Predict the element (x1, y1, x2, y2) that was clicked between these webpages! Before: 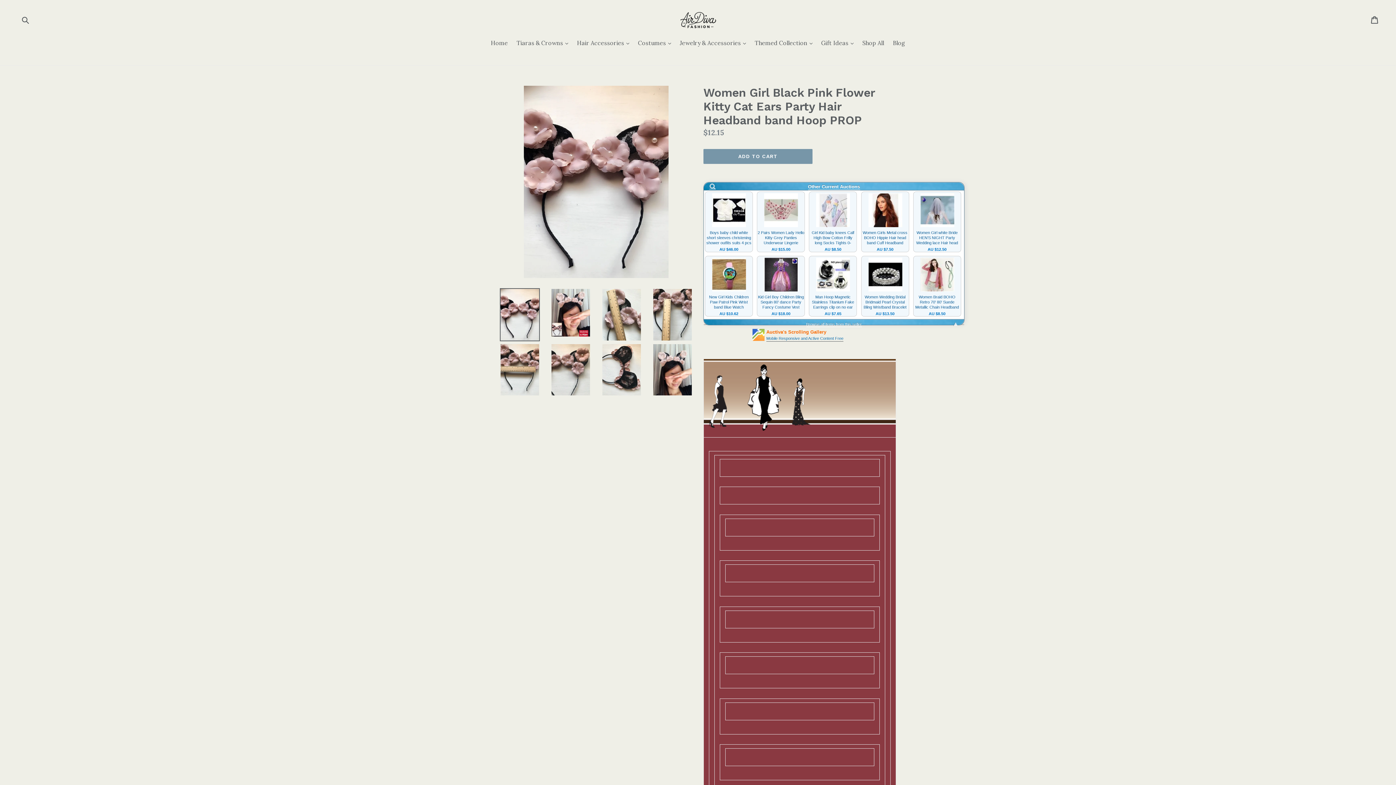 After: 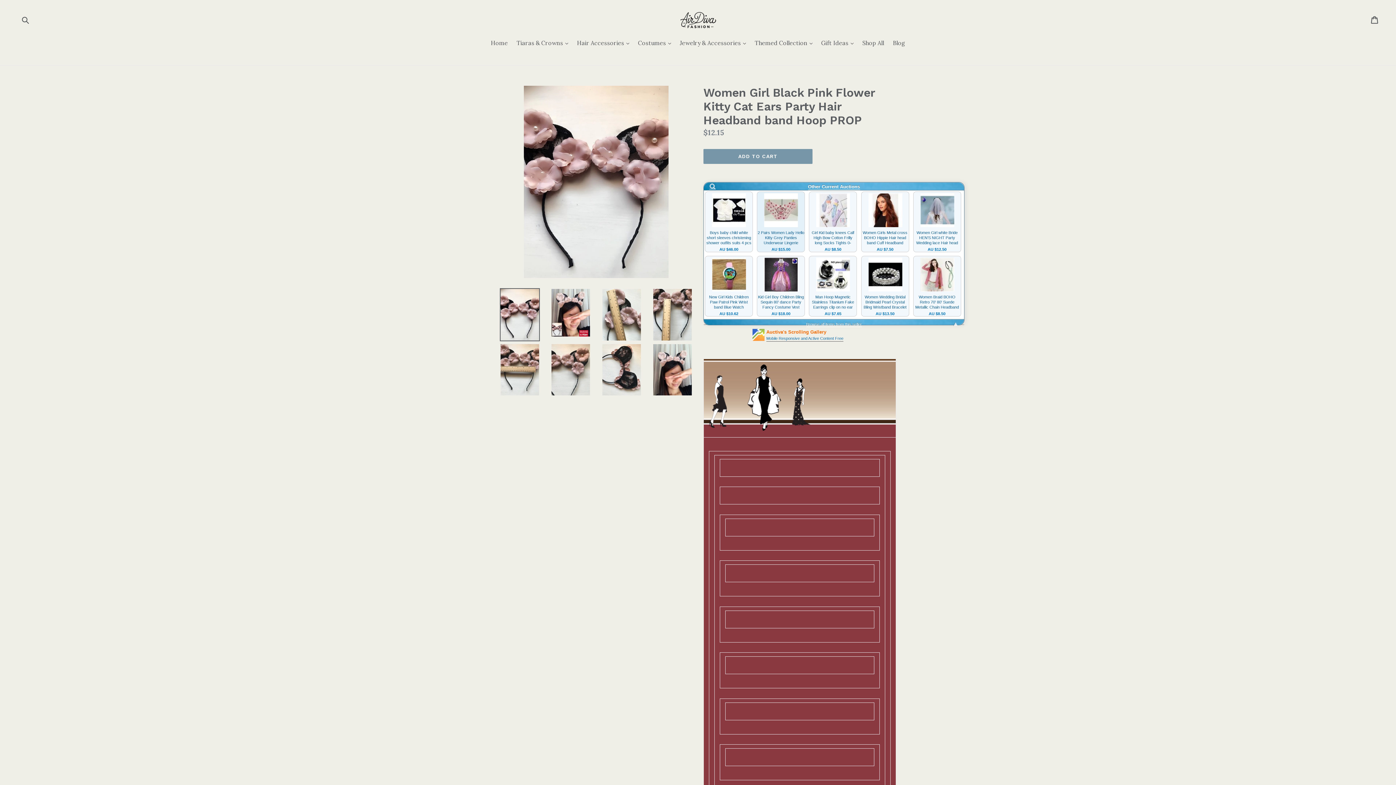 Action: label: 
 bbox: (757, 192, 804, 251)